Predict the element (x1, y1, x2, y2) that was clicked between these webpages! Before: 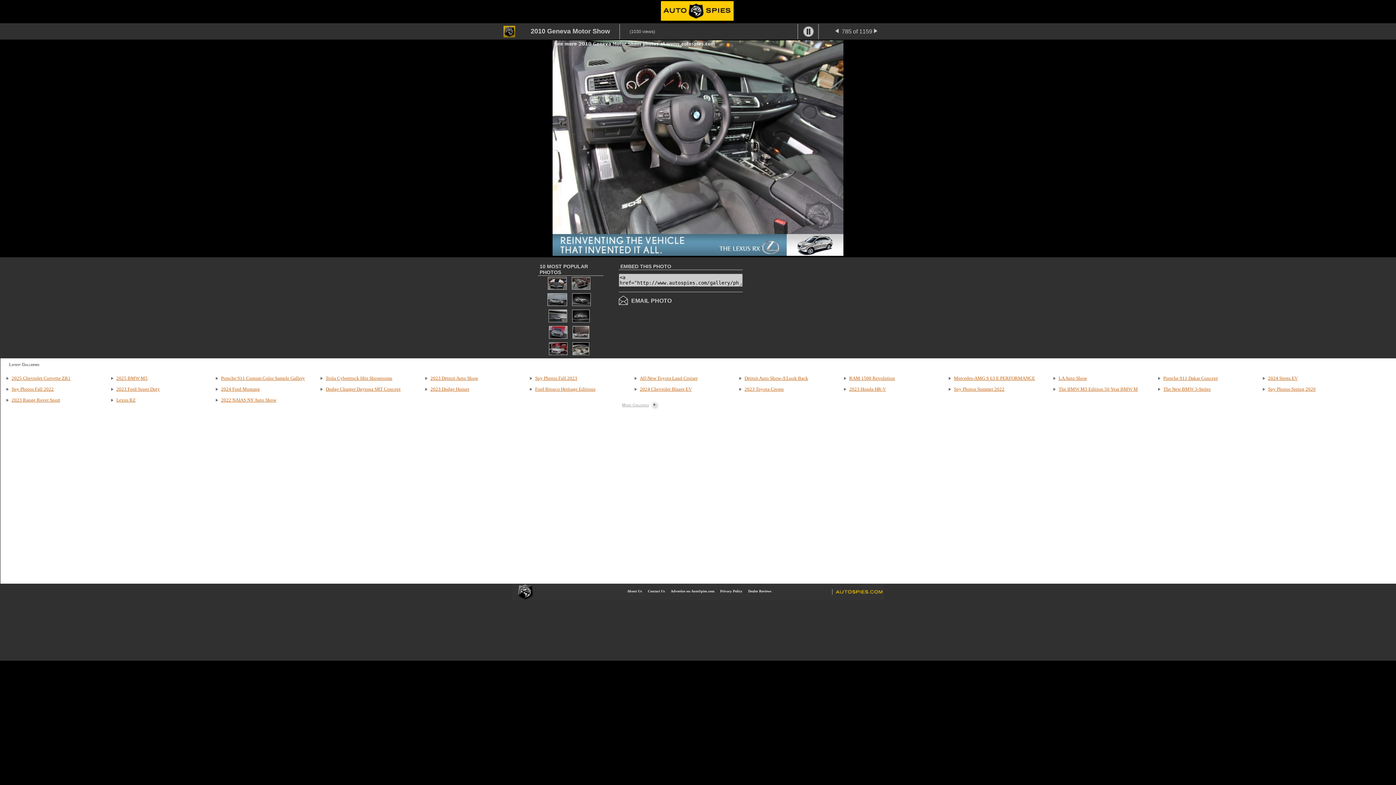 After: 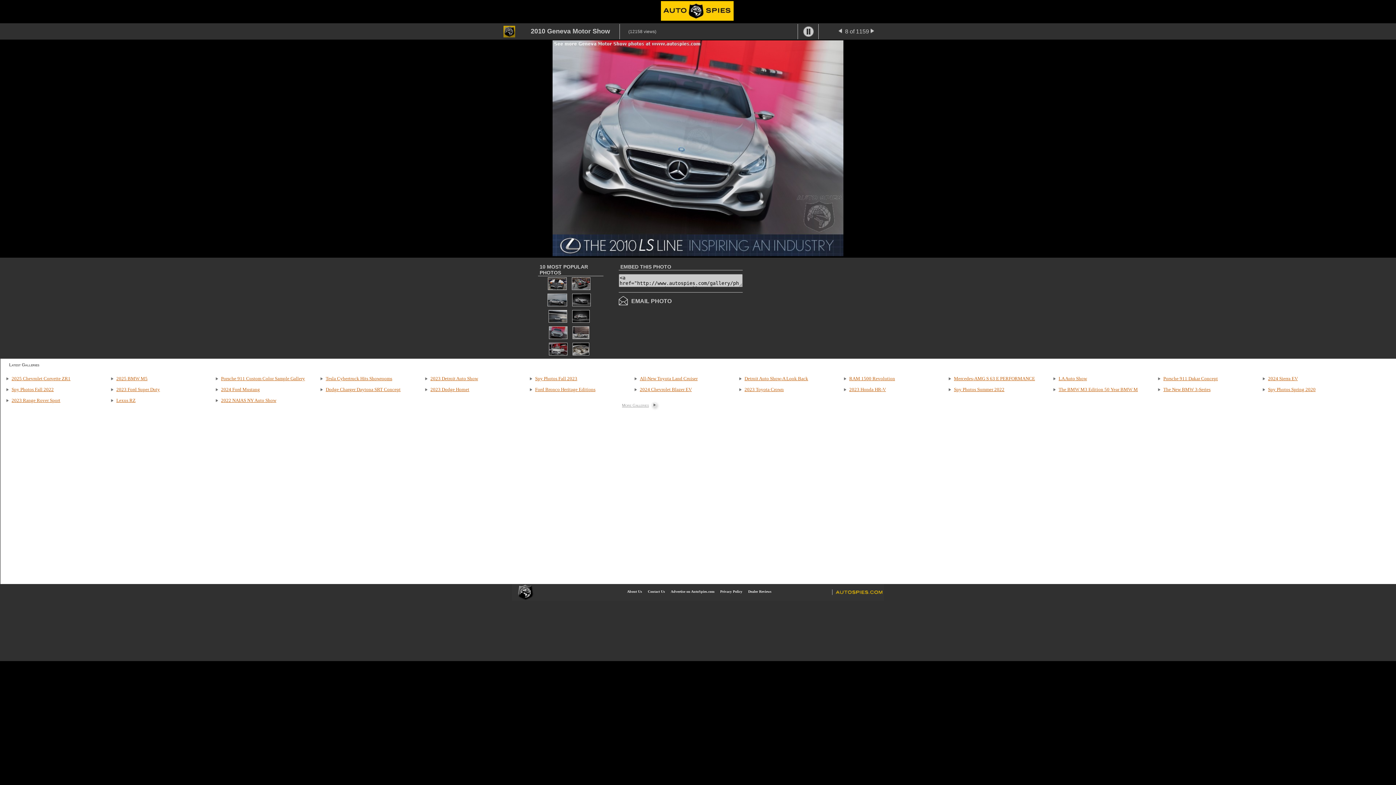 Action: bbox: (547, 334, 568, 341)